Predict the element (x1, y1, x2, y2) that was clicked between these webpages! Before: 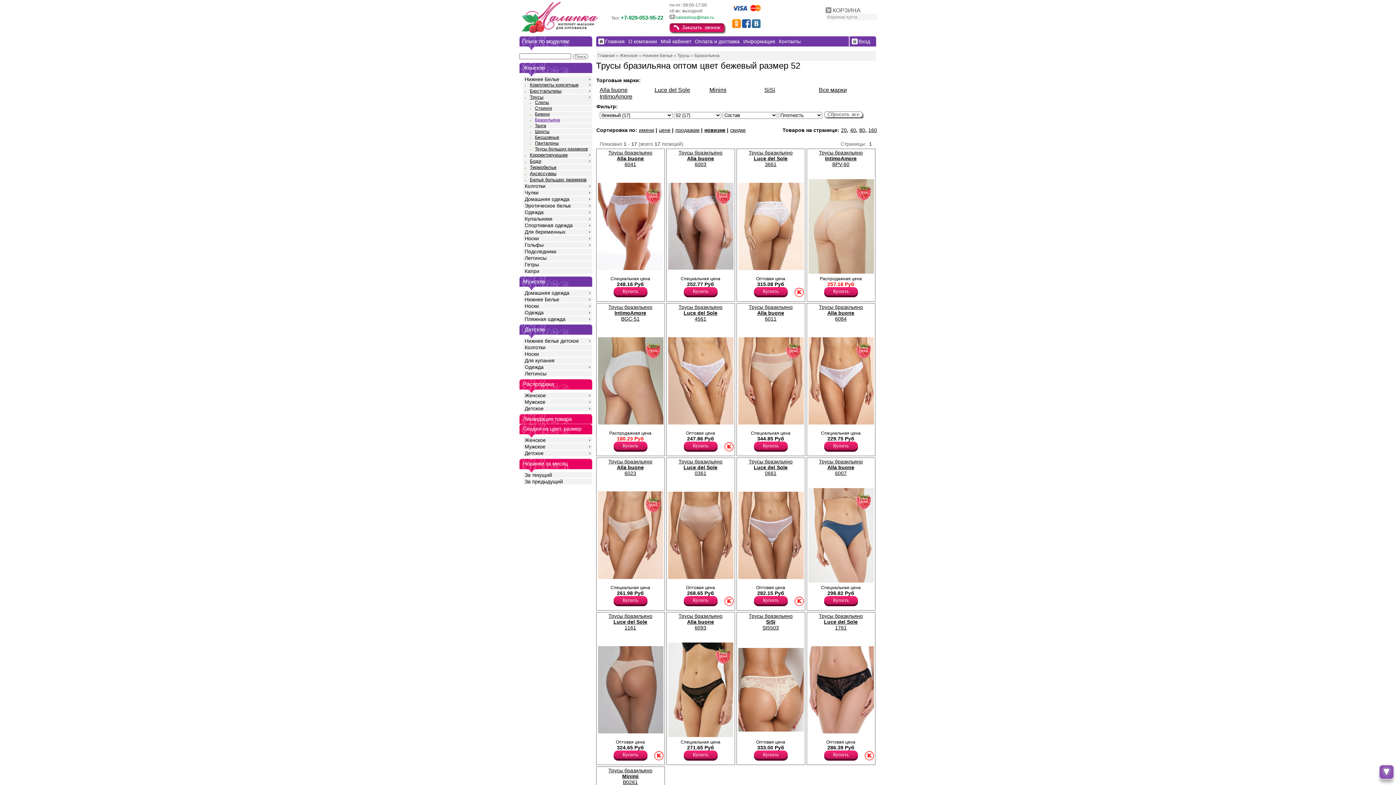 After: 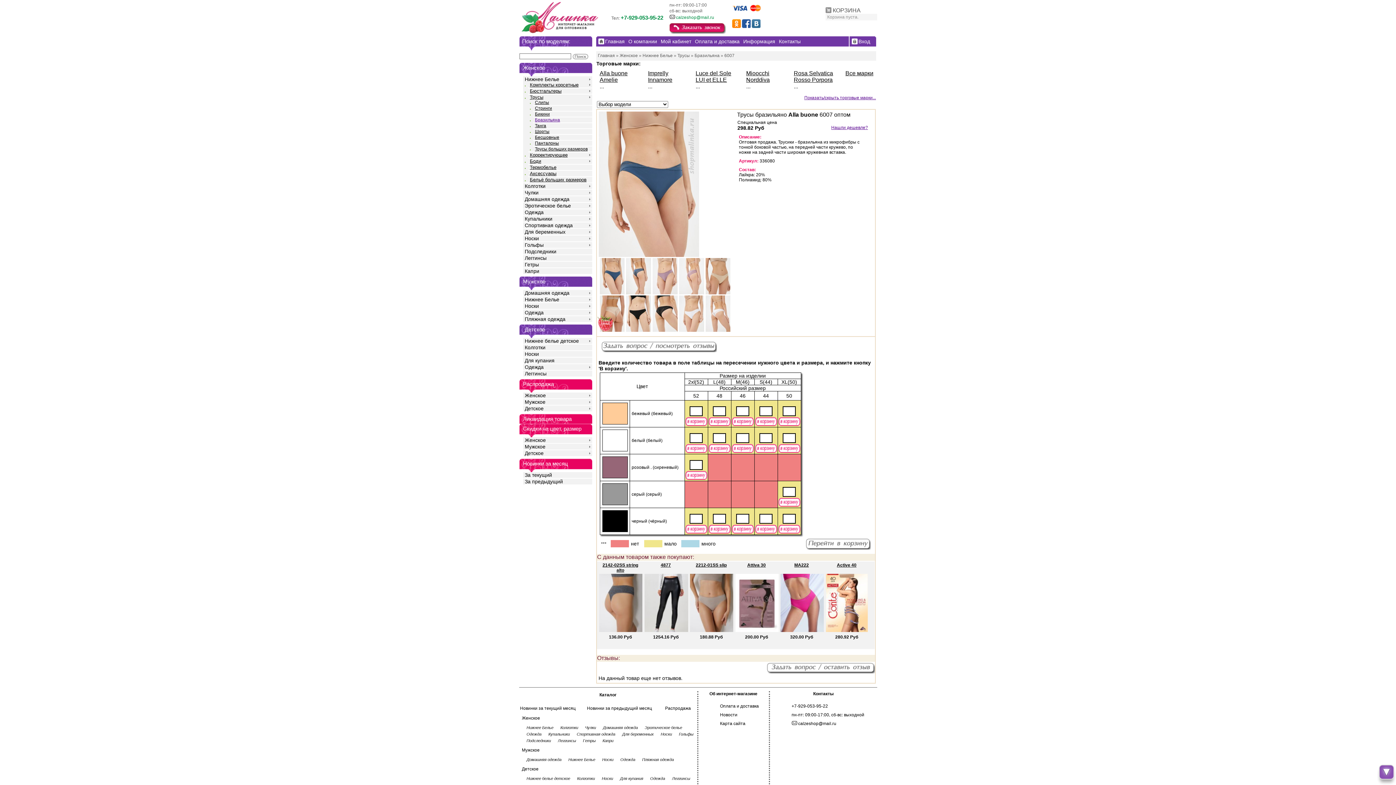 Action: bbox: (808, 577, 874, 584)